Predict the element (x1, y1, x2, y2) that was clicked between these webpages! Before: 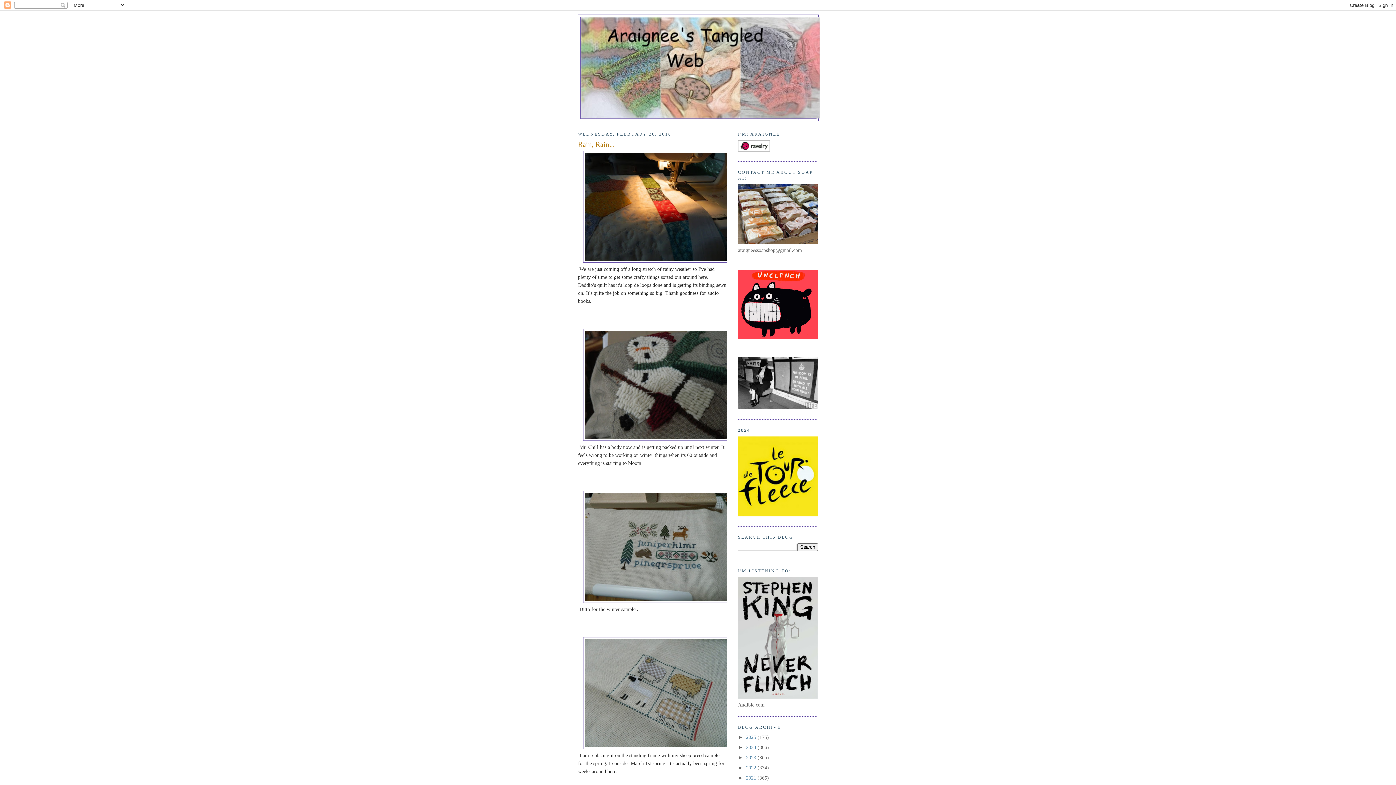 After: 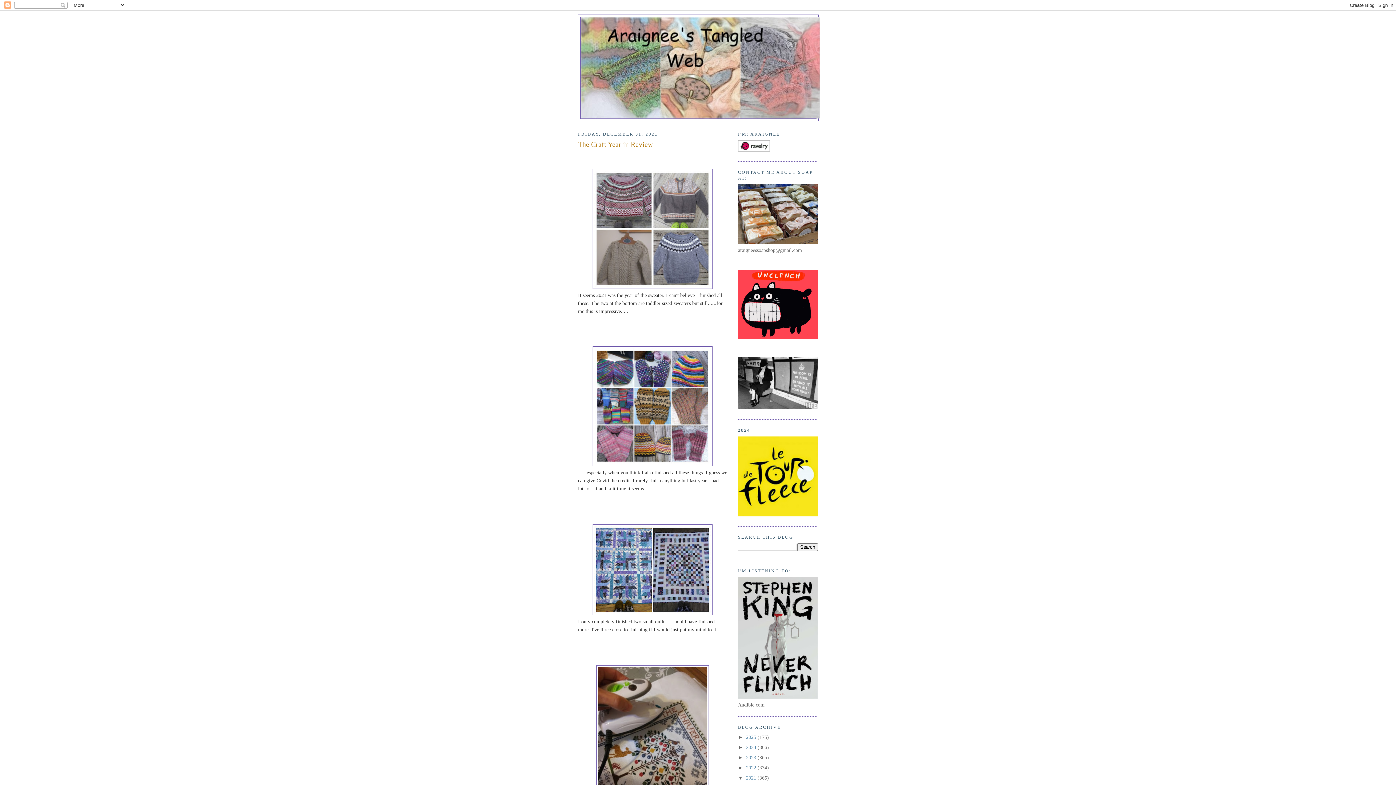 Action: bbox: (746, 775, 757, 781) label: 2021 